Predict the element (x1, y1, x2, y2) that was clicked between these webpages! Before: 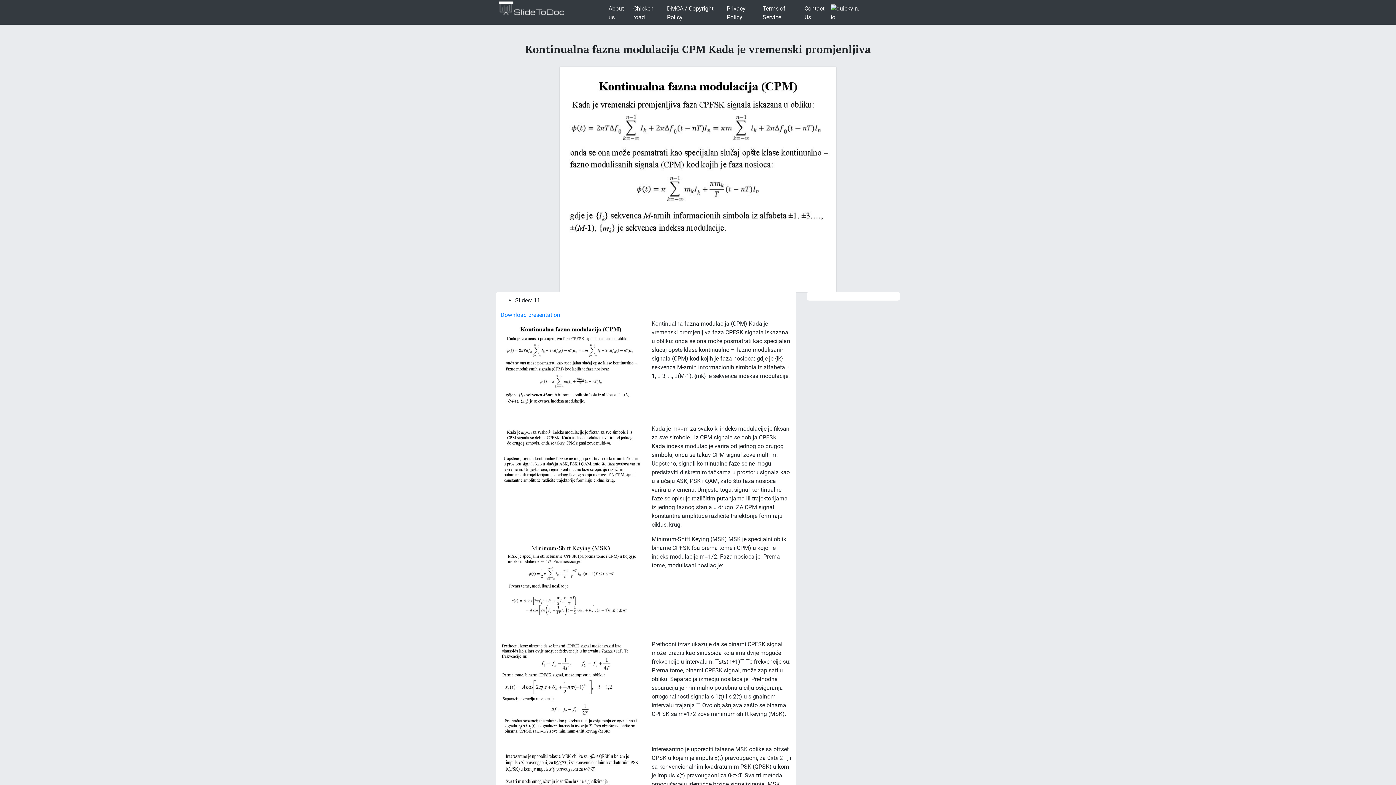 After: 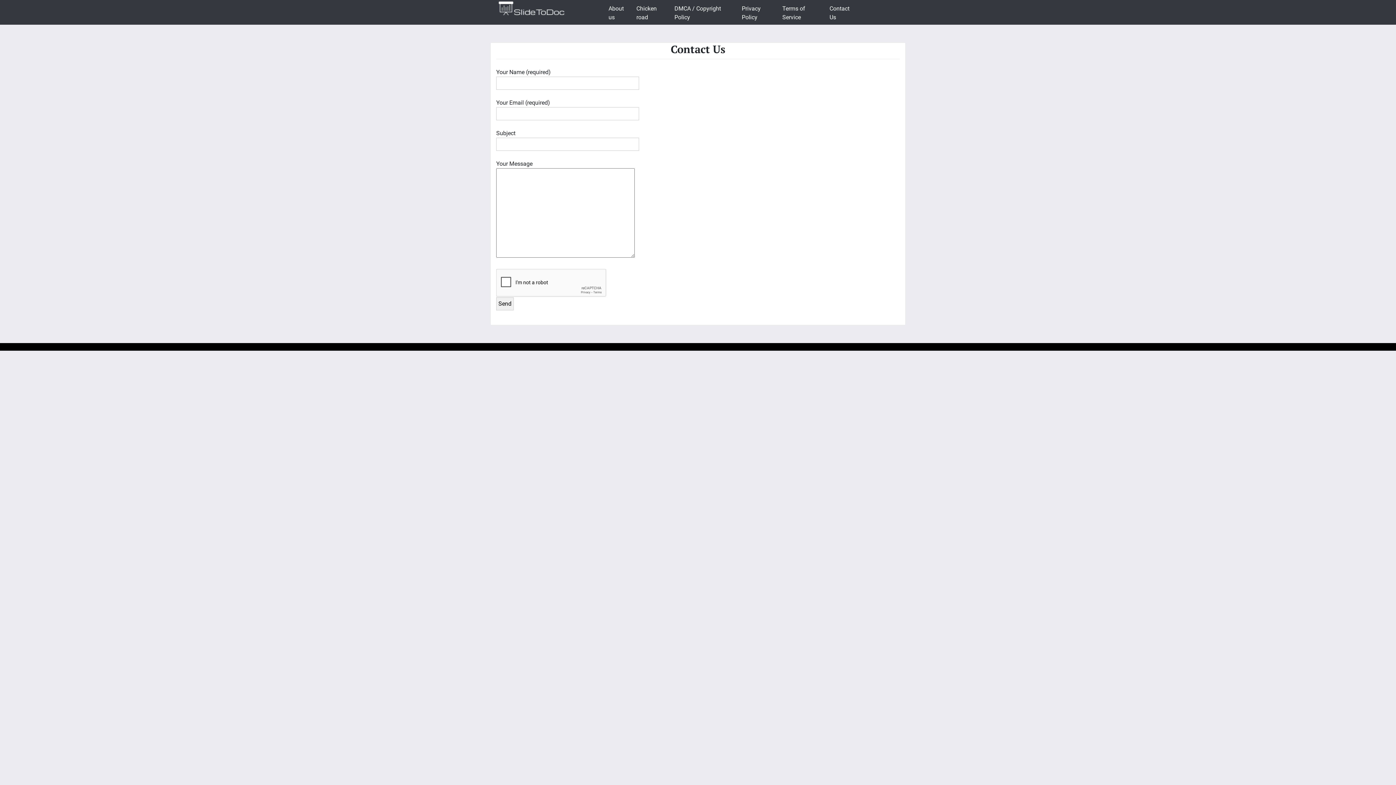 Action: bbox: (801, 1, 830, 24) label: Contact Us